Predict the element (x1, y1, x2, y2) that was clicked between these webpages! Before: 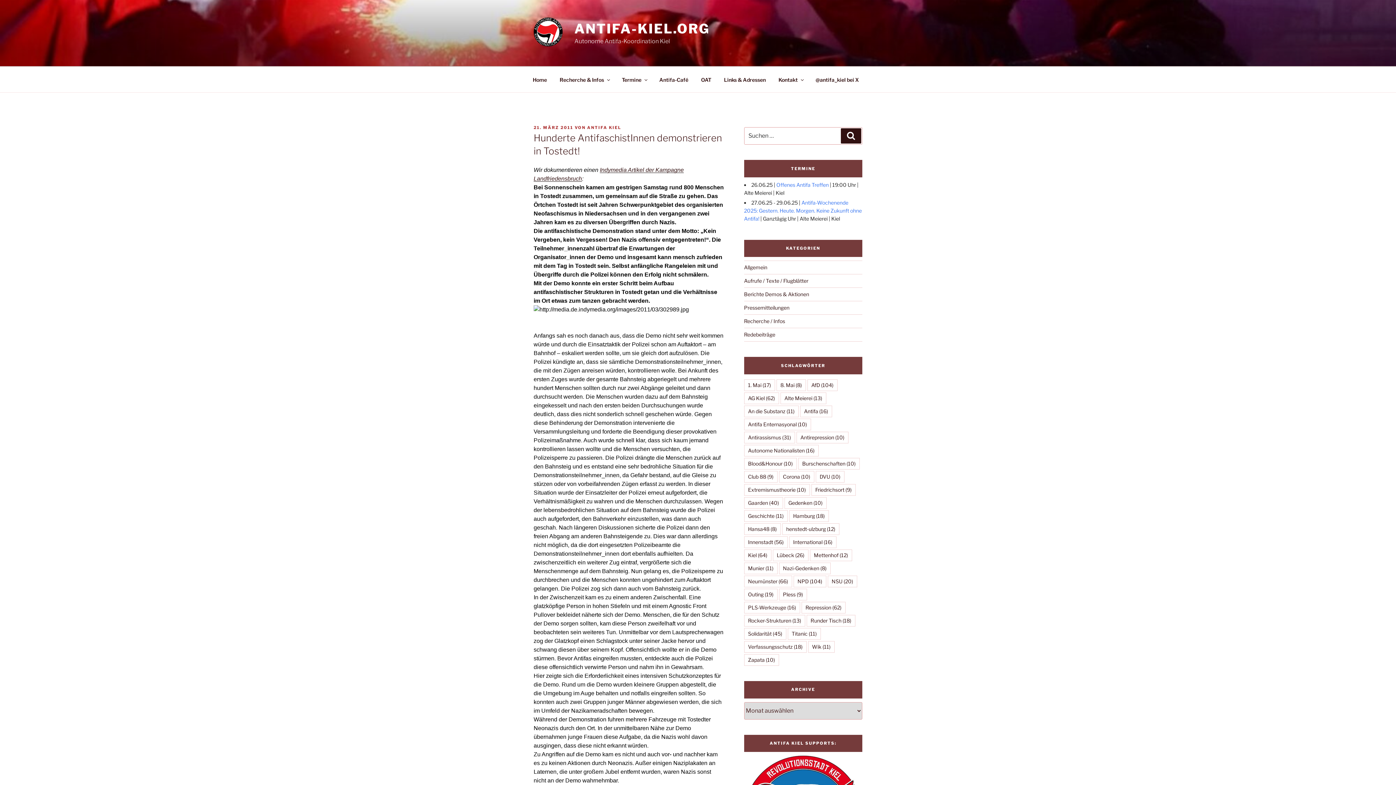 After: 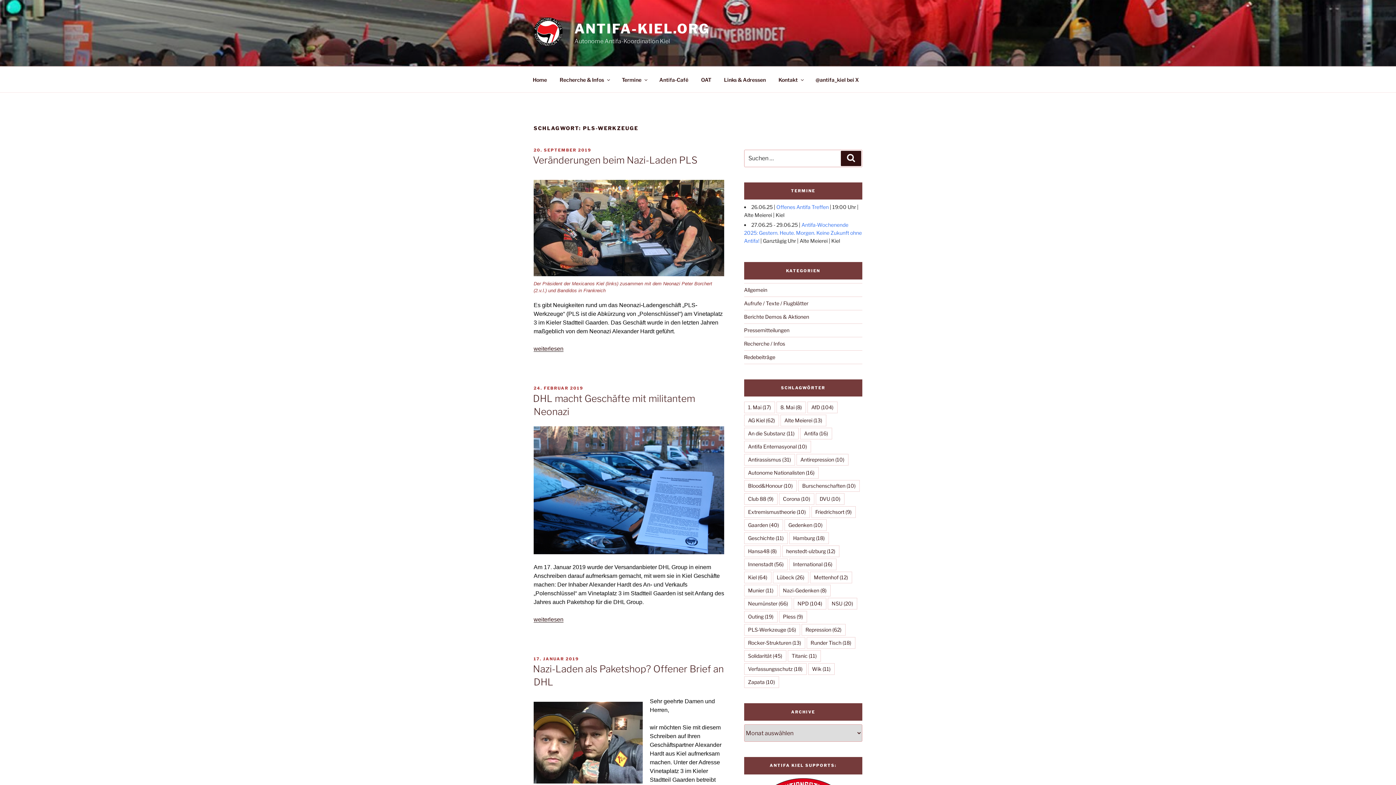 Action: bbox: (744, 602, 800, 613) label: PLS-Werkzeuge (16 Einträge)